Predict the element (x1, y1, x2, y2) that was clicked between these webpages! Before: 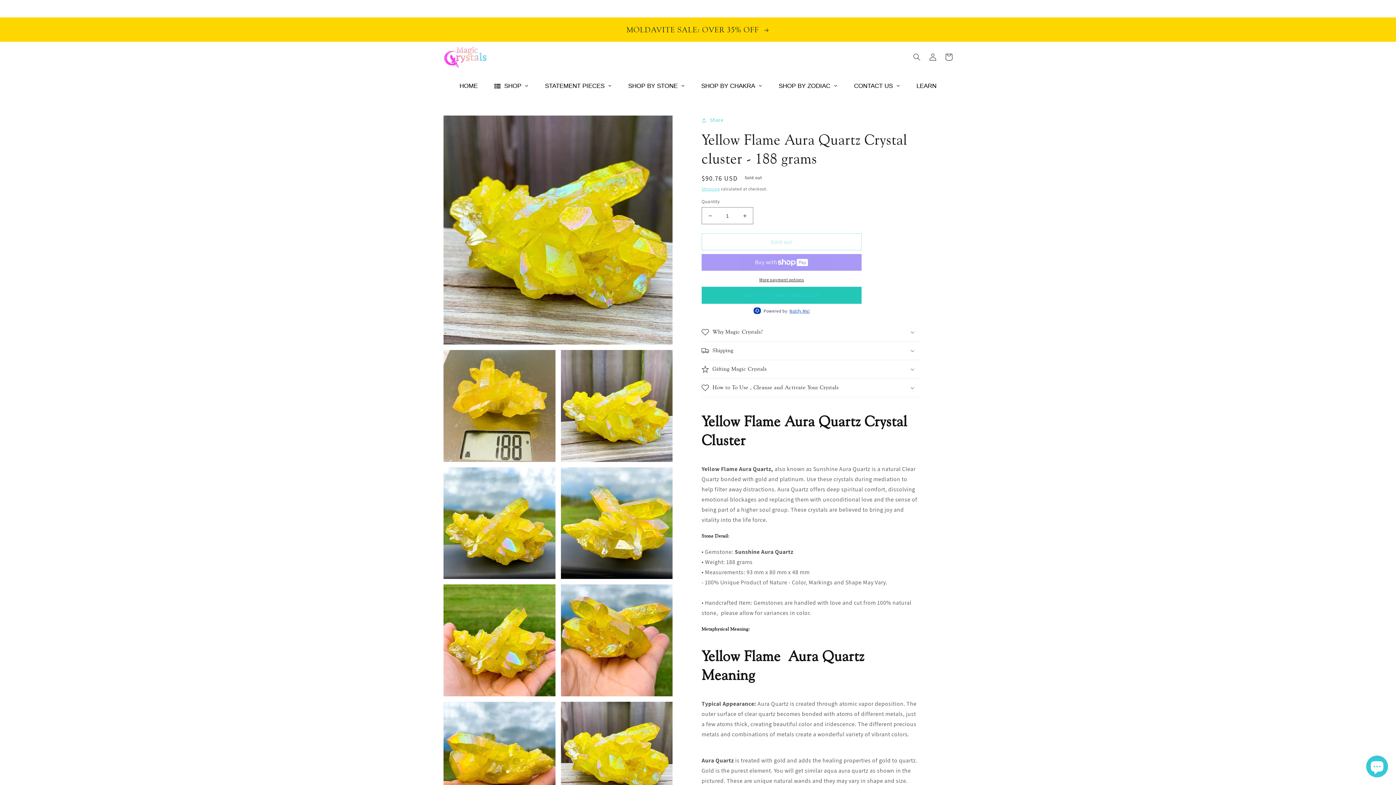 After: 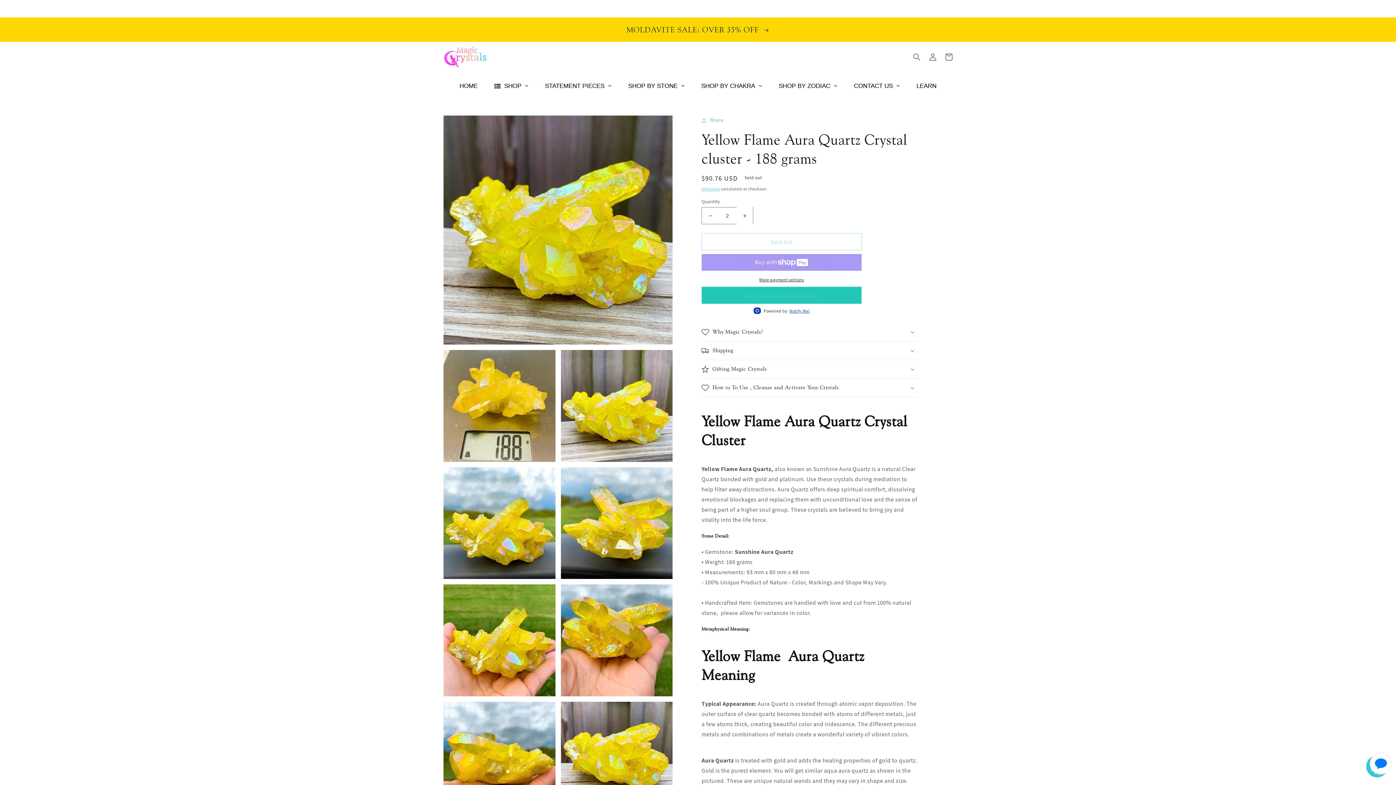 Action: bbox: (736, 207, 753, 224) label: Increase quantity for Yellow Flame Aura Quartz Crystal cluster - 188 grams